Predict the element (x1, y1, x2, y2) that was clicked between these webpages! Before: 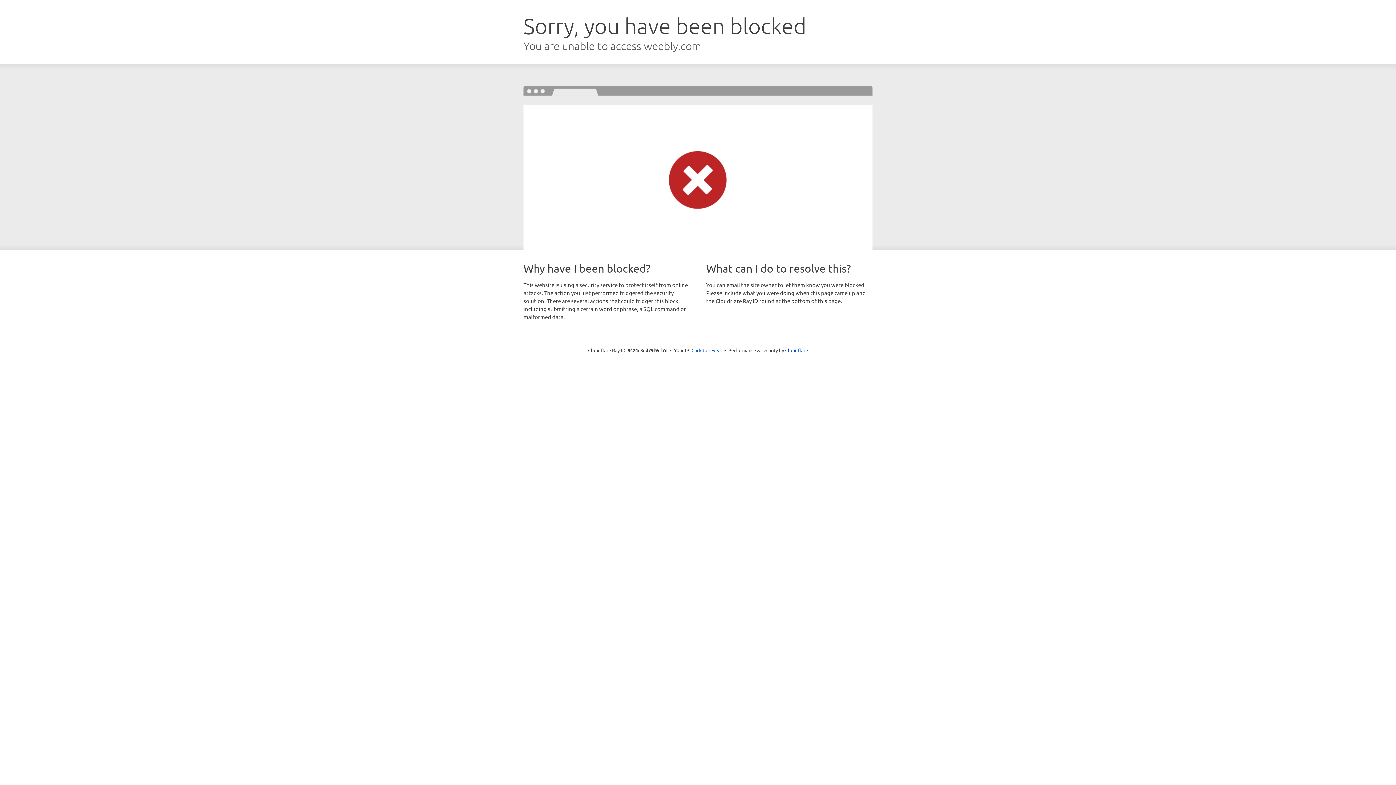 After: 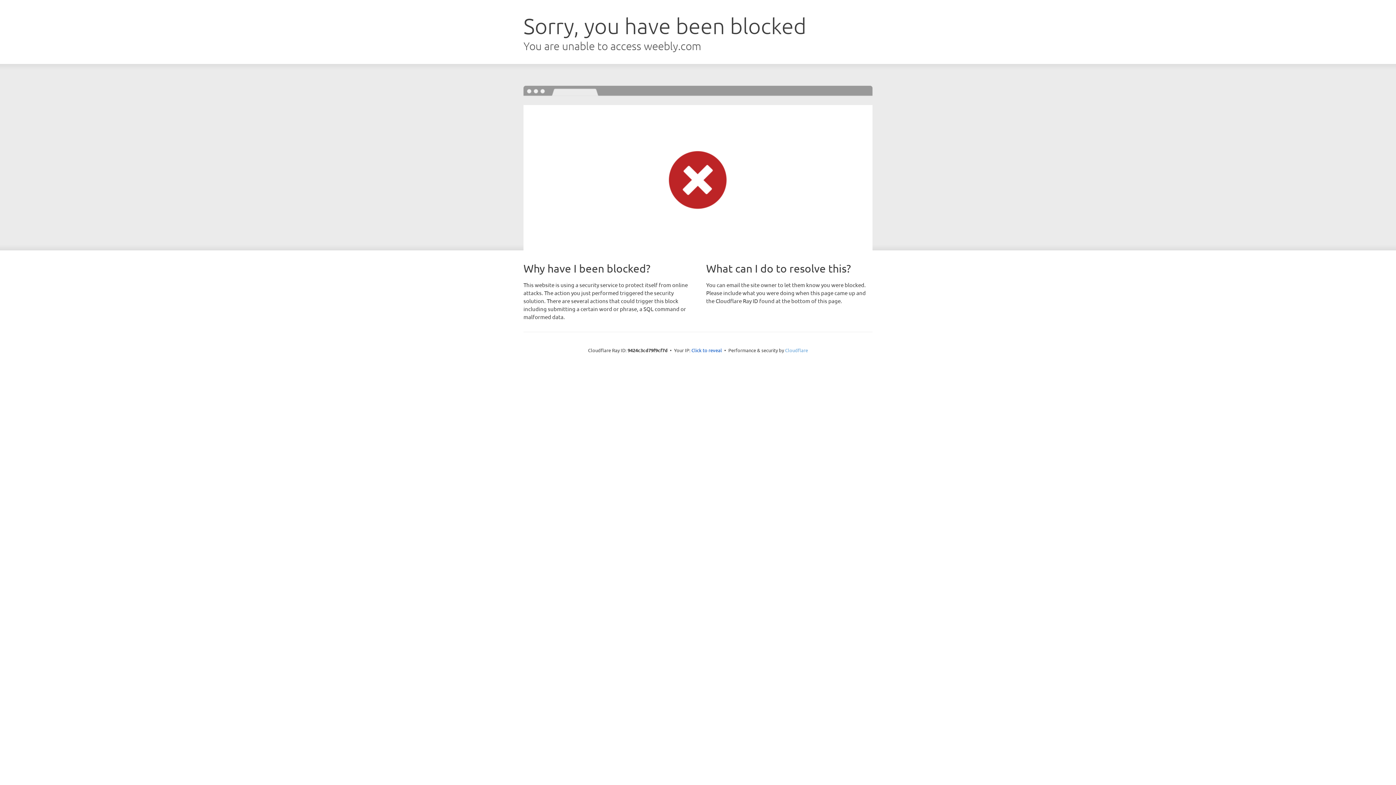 Action: bbox: (785, 347, 808, 353) label: Cloudflare